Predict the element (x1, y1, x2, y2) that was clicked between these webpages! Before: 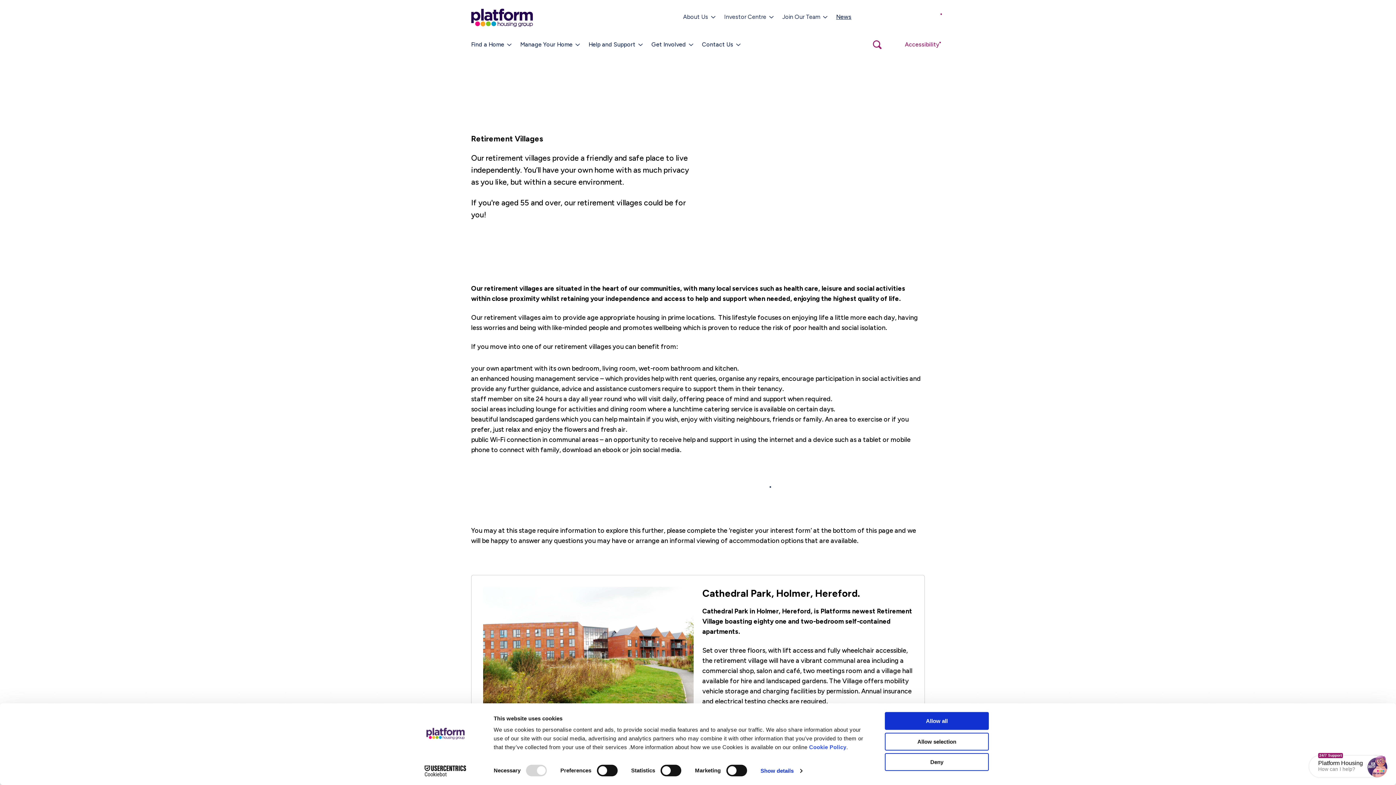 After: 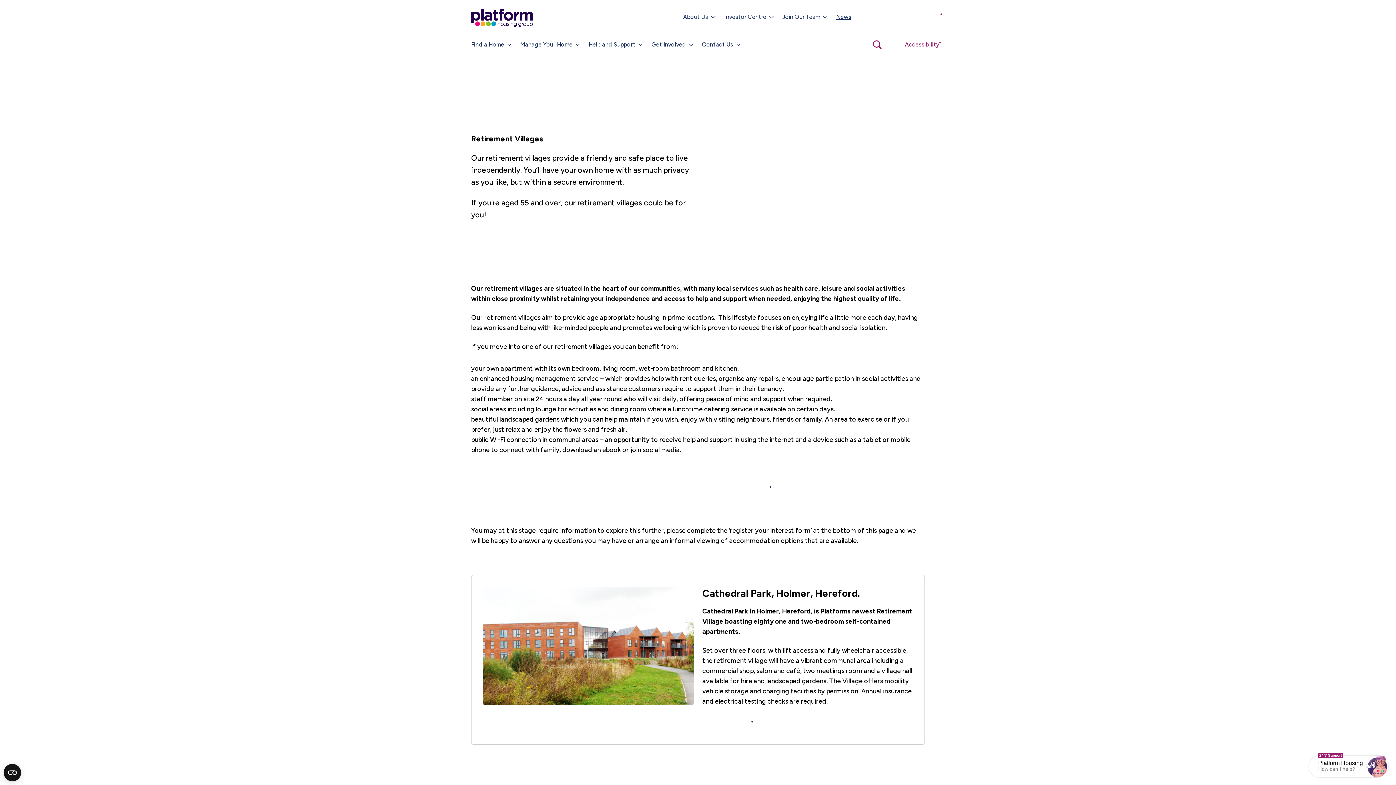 Action: bbox: (885, 753, 989, 771) label: Deny